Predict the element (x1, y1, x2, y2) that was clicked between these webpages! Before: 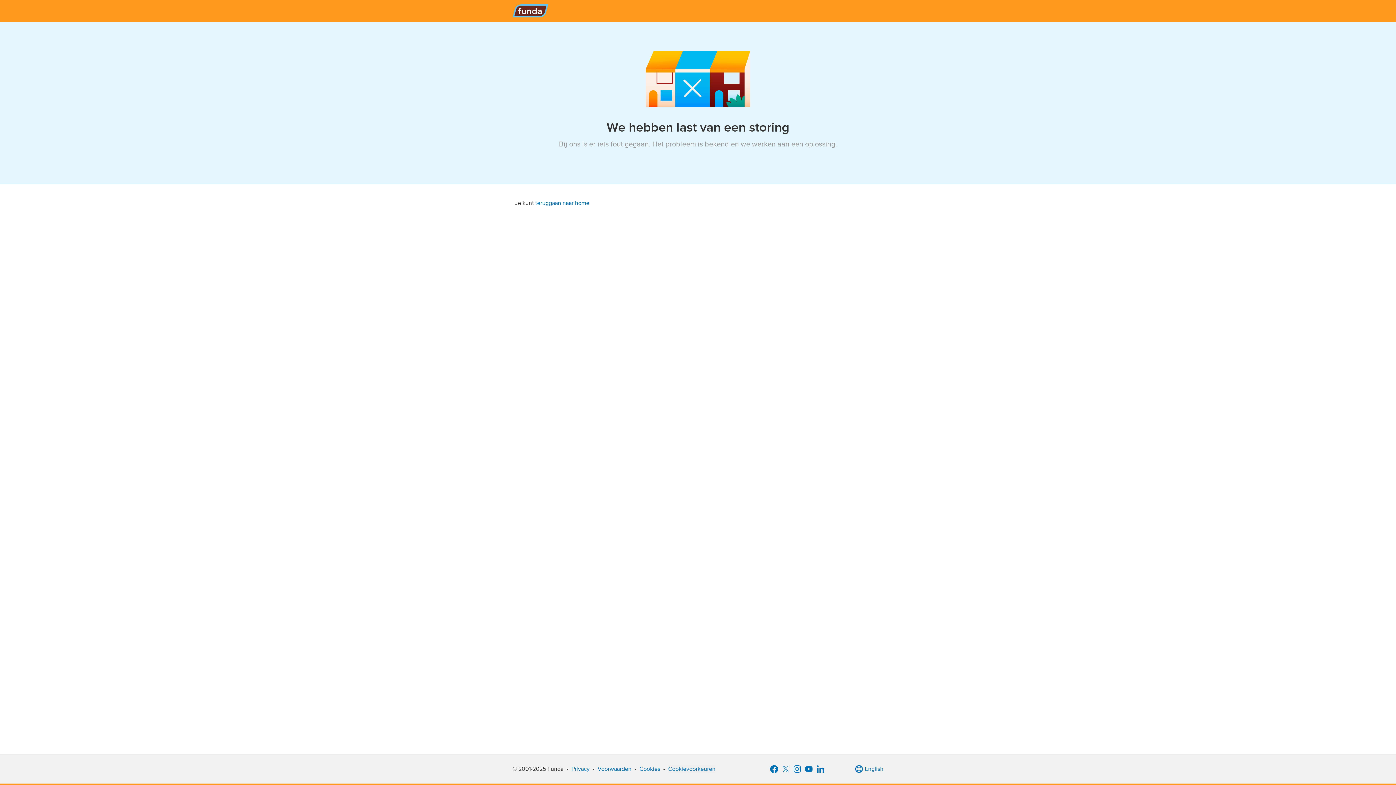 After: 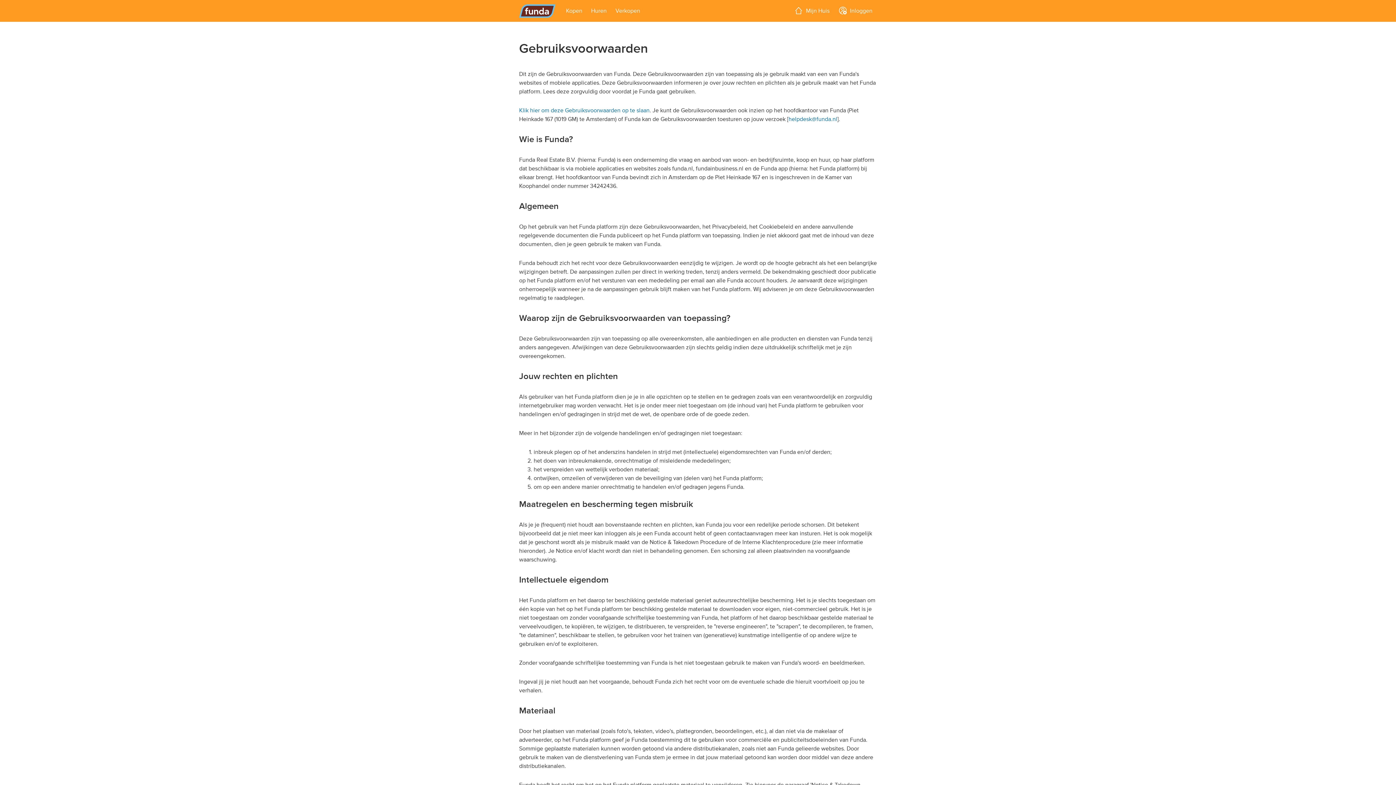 Action: label: Voorwaarden bbox: (597, 765, 631, 773)